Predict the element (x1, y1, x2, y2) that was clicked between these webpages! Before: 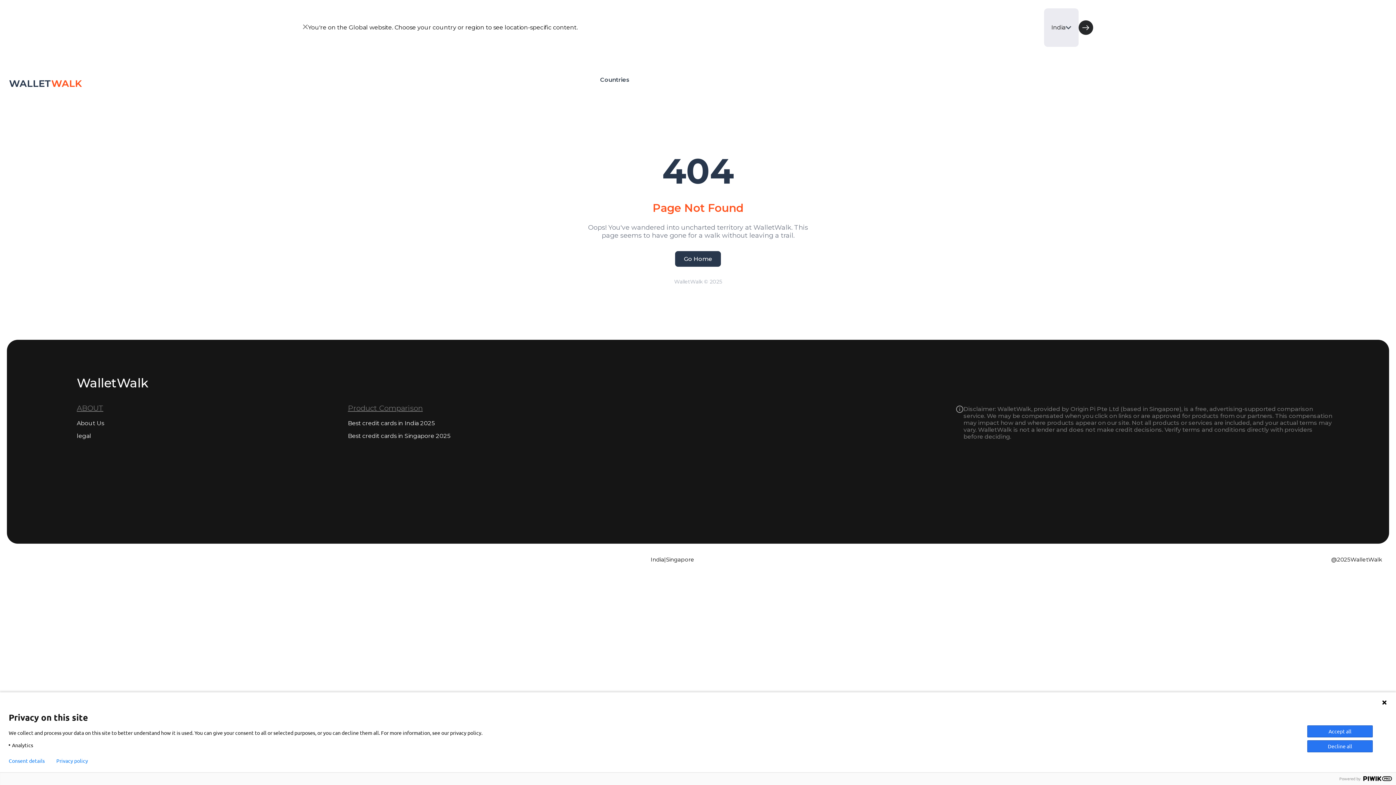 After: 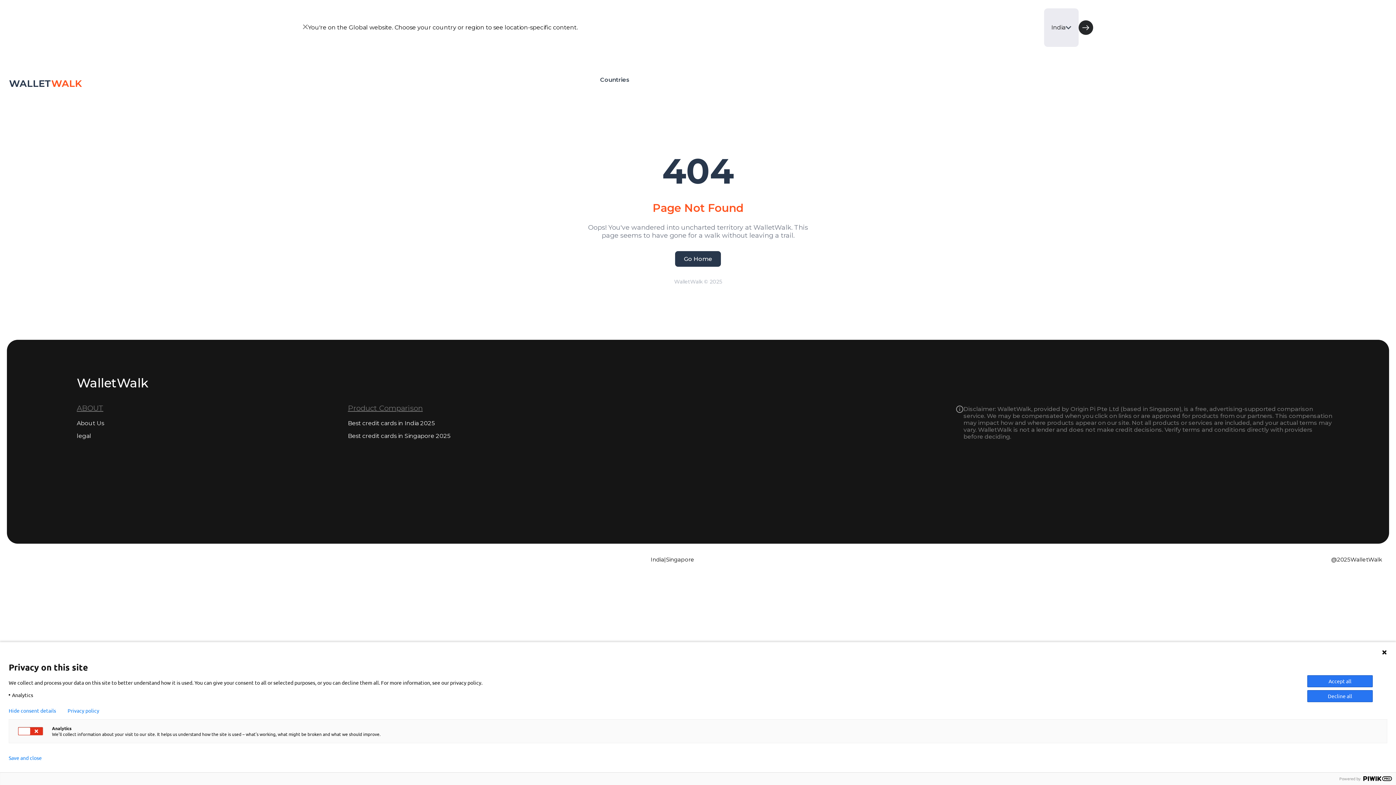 Action: label: Consent details bbox: (8, 758, 44, 764)